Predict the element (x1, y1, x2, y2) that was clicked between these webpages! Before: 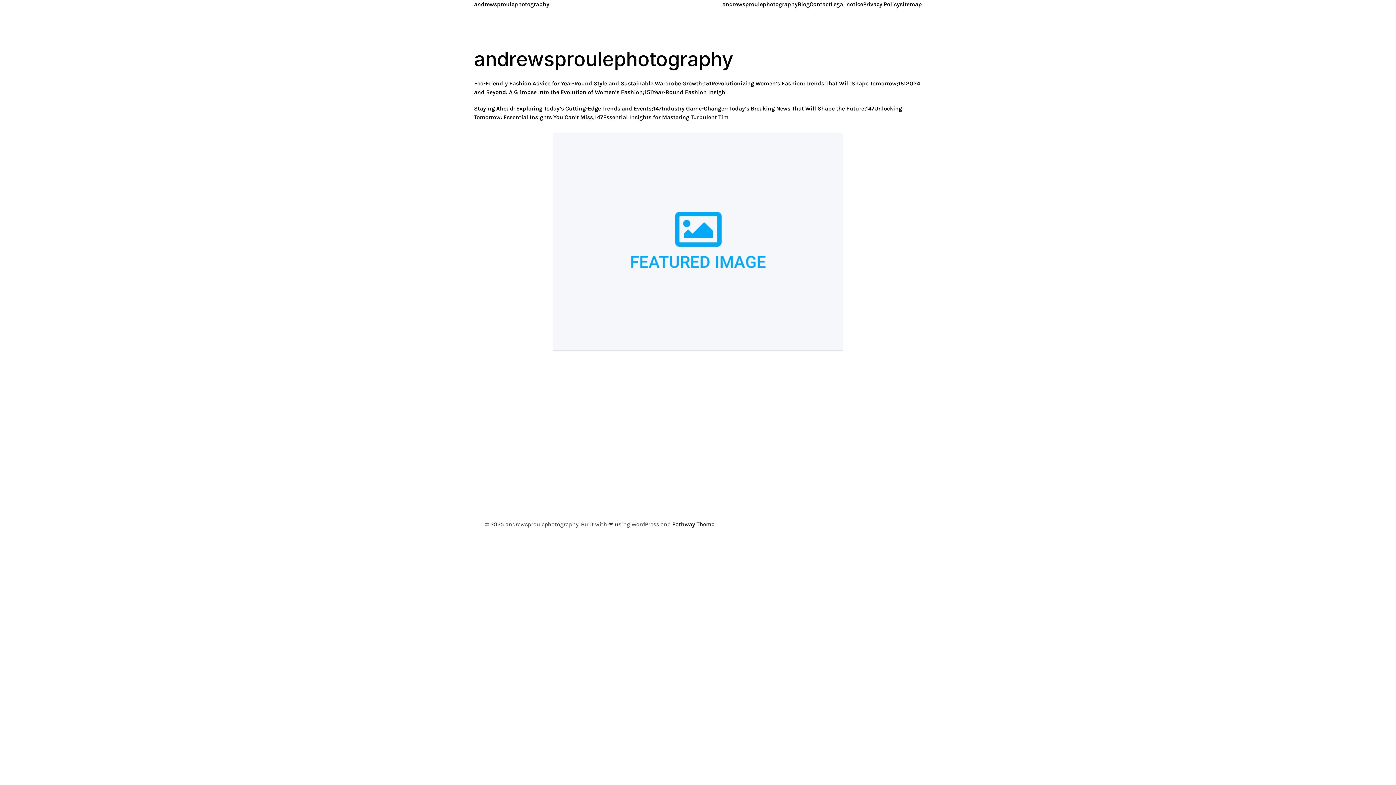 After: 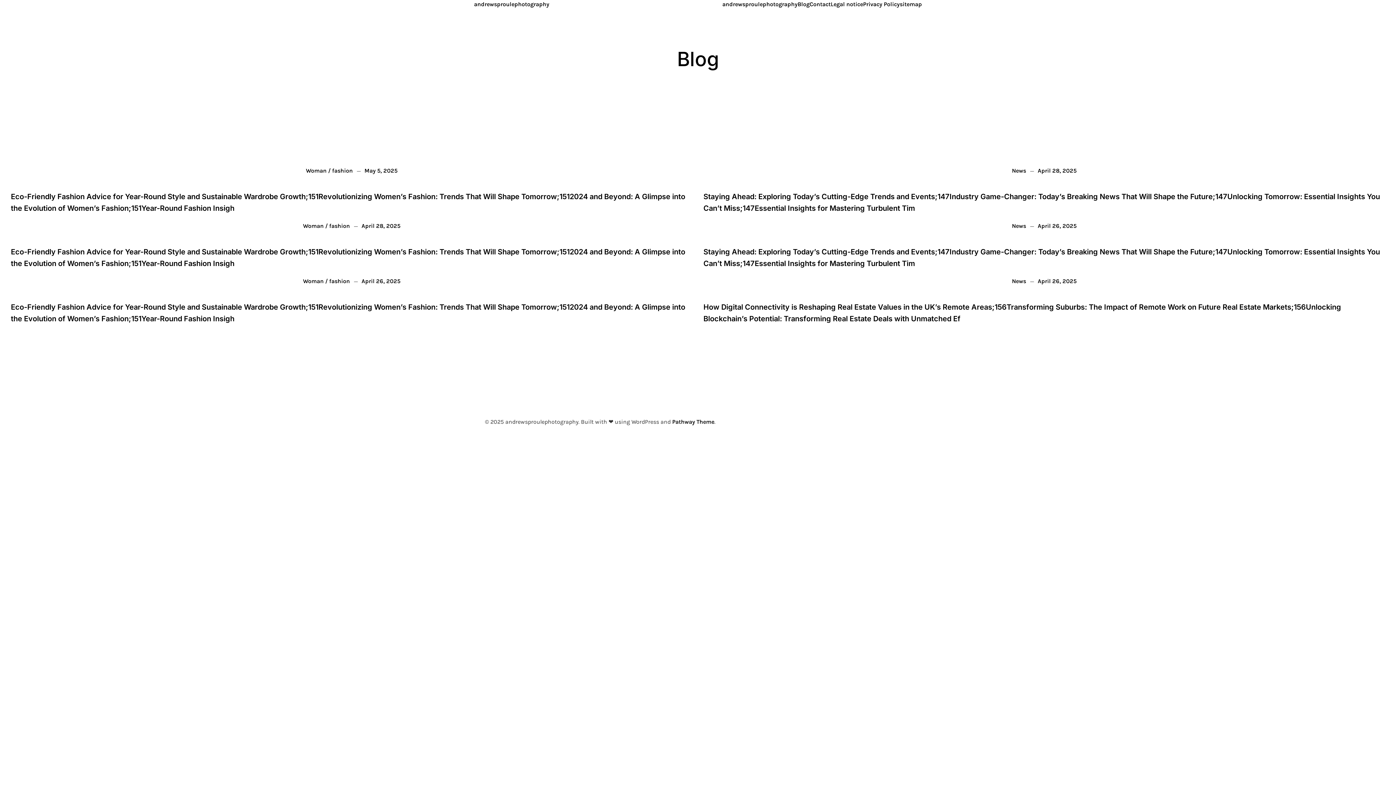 Action: label: Blog bbox: (797, 0, 809, 8)